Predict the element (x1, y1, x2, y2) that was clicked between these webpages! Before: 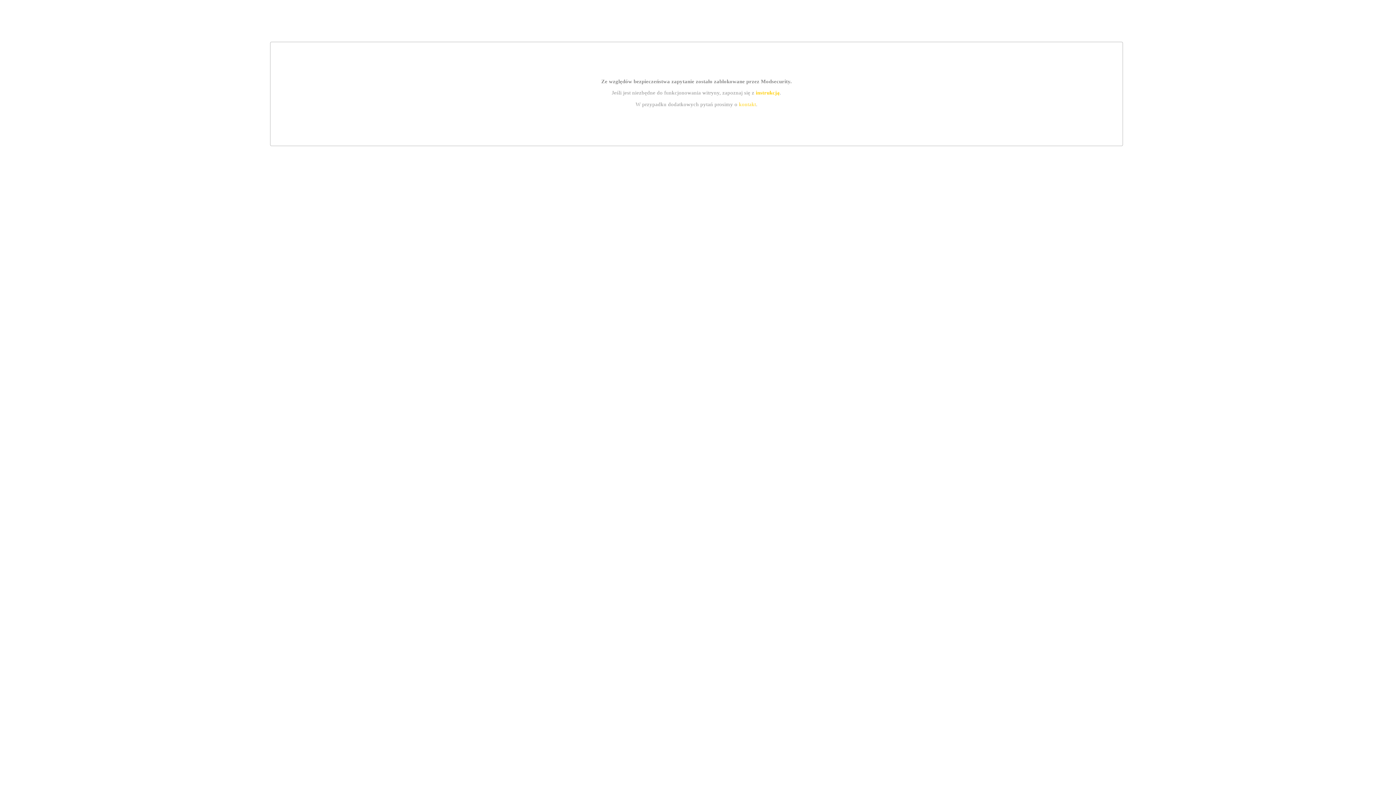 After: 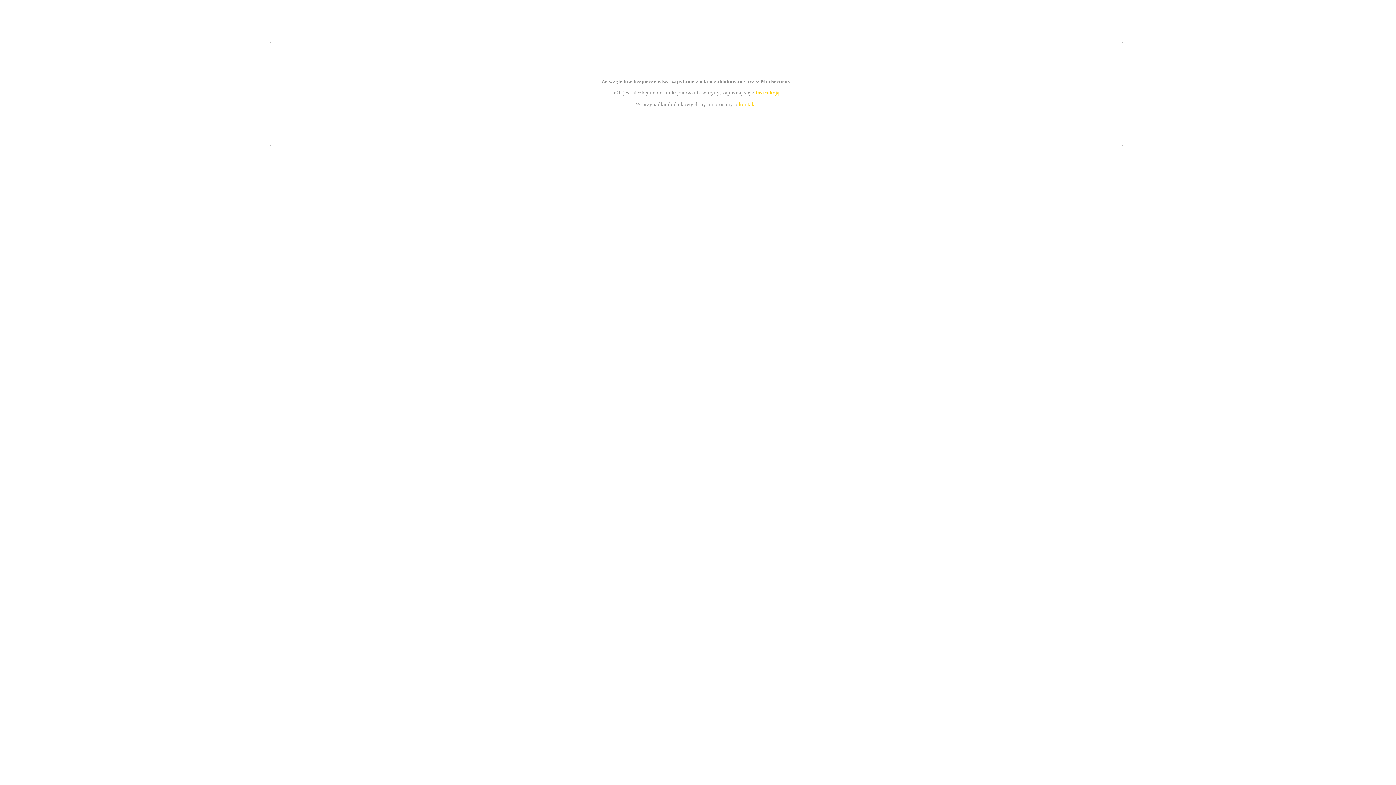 Action: label: instrukcją bbox: (755, 89, 779, 95)